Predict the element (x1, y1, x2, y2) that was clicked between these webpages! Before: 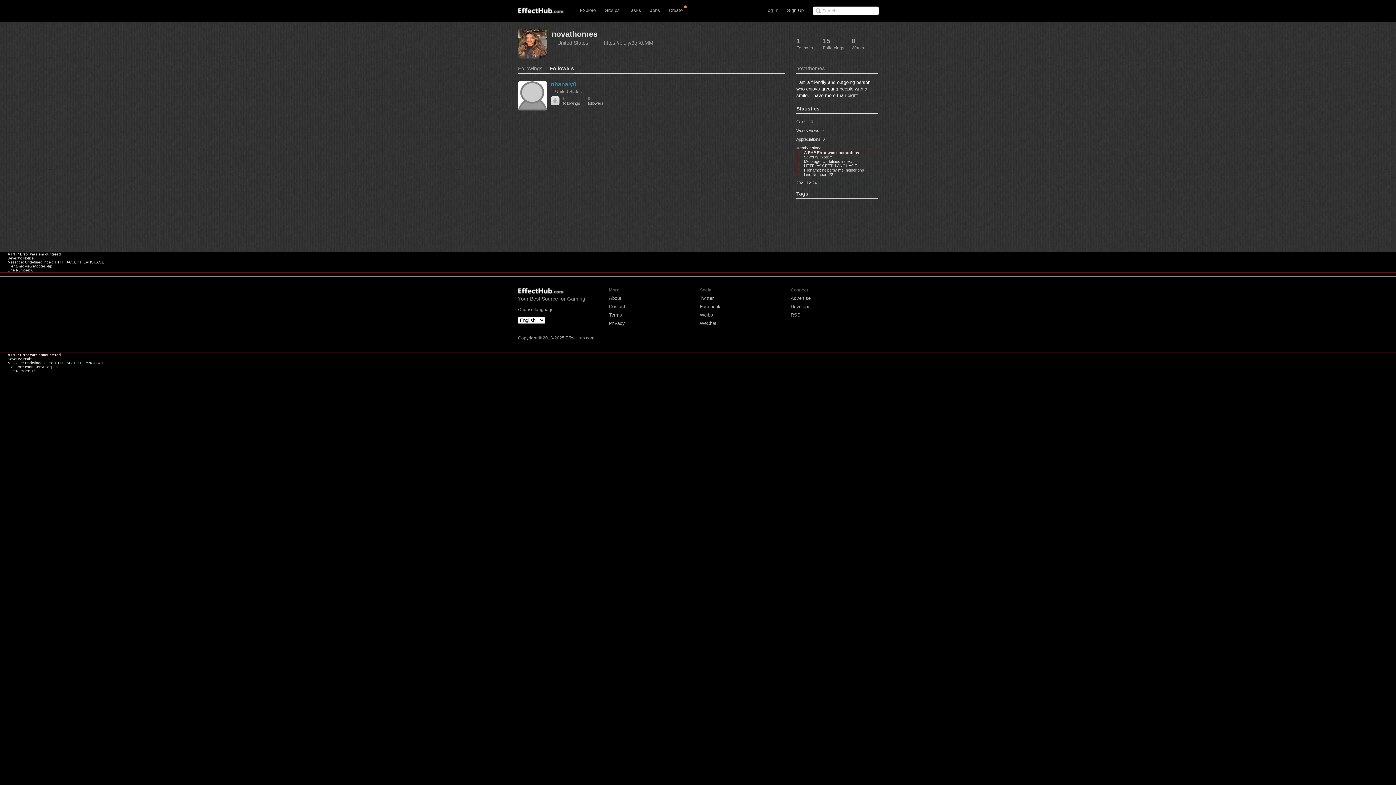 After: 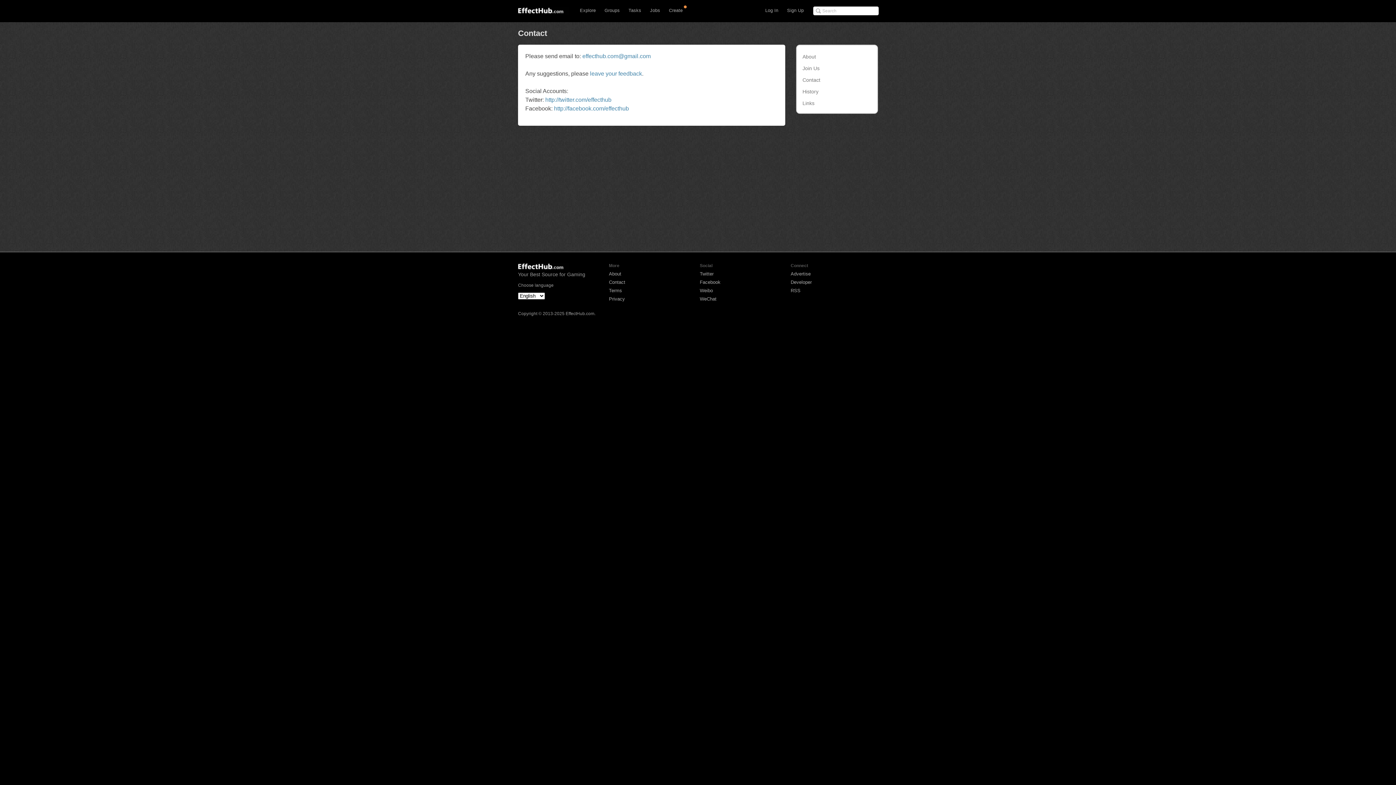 Action: label: Contact bbox: (609, 304, 625, 309)